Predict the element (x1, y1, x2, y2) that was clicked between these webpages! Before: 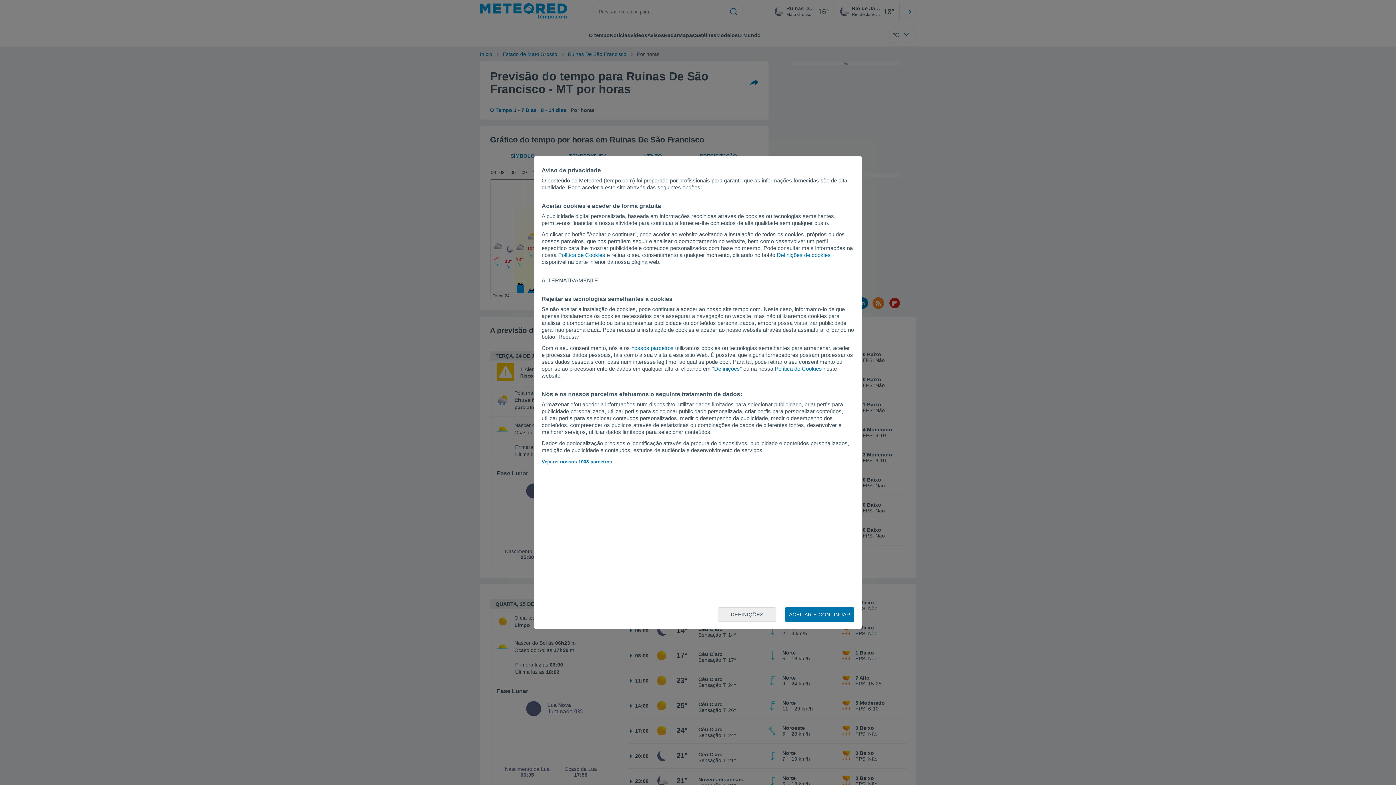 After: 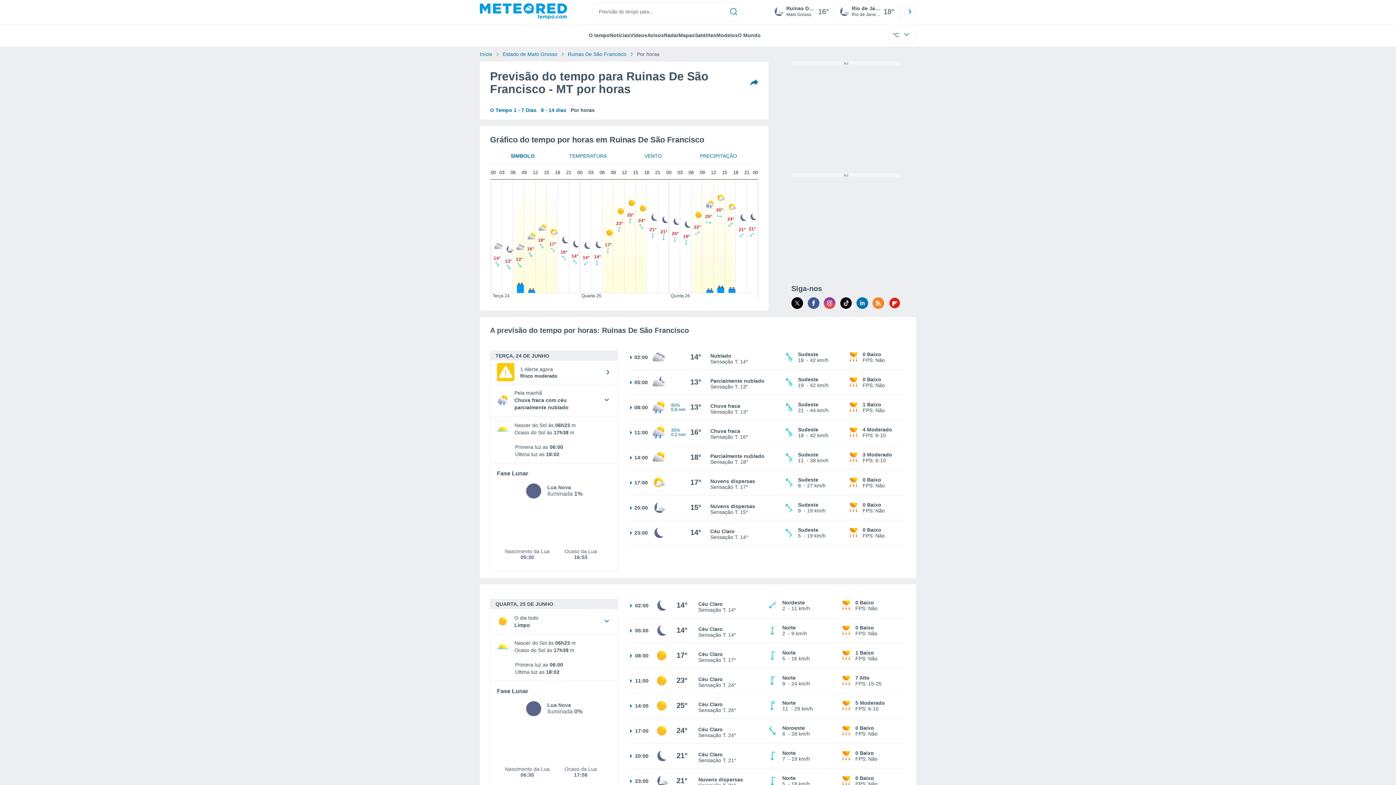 Action: label: ACEITAR E CONTINUAR bbox: (785, 607, 854, 622)